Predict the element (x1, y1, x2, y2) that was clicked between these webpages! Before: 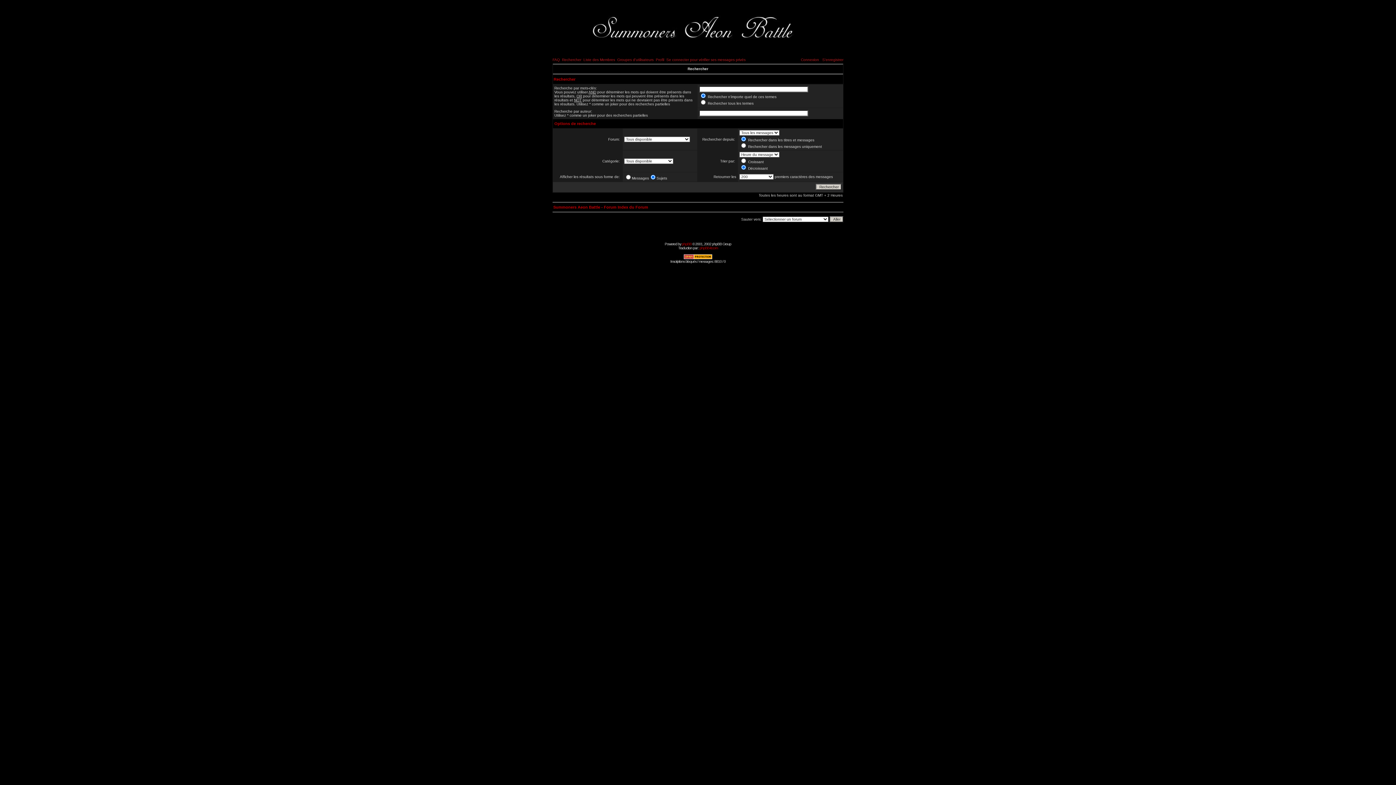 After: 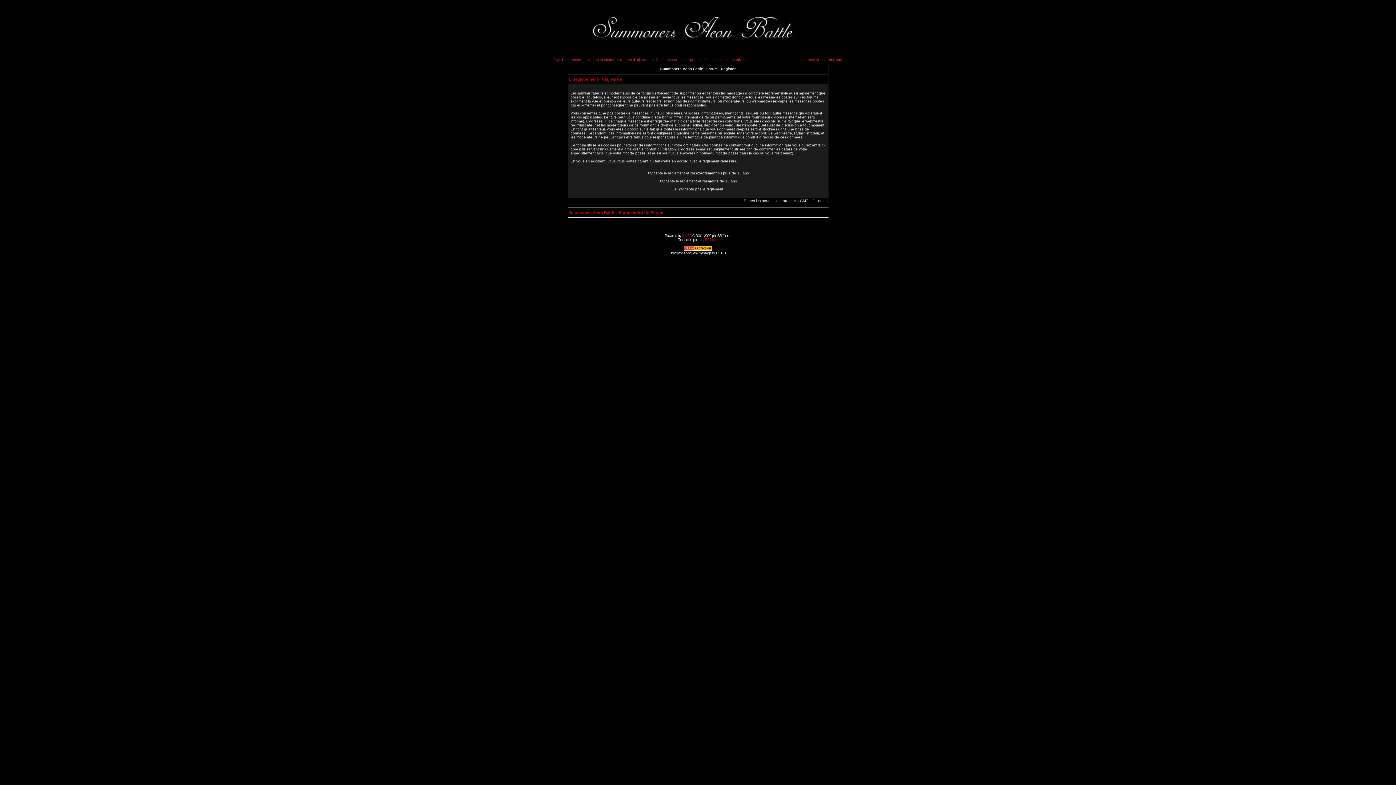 Action: label: S'enregistrer bbox: (822, 57, 843, 61)